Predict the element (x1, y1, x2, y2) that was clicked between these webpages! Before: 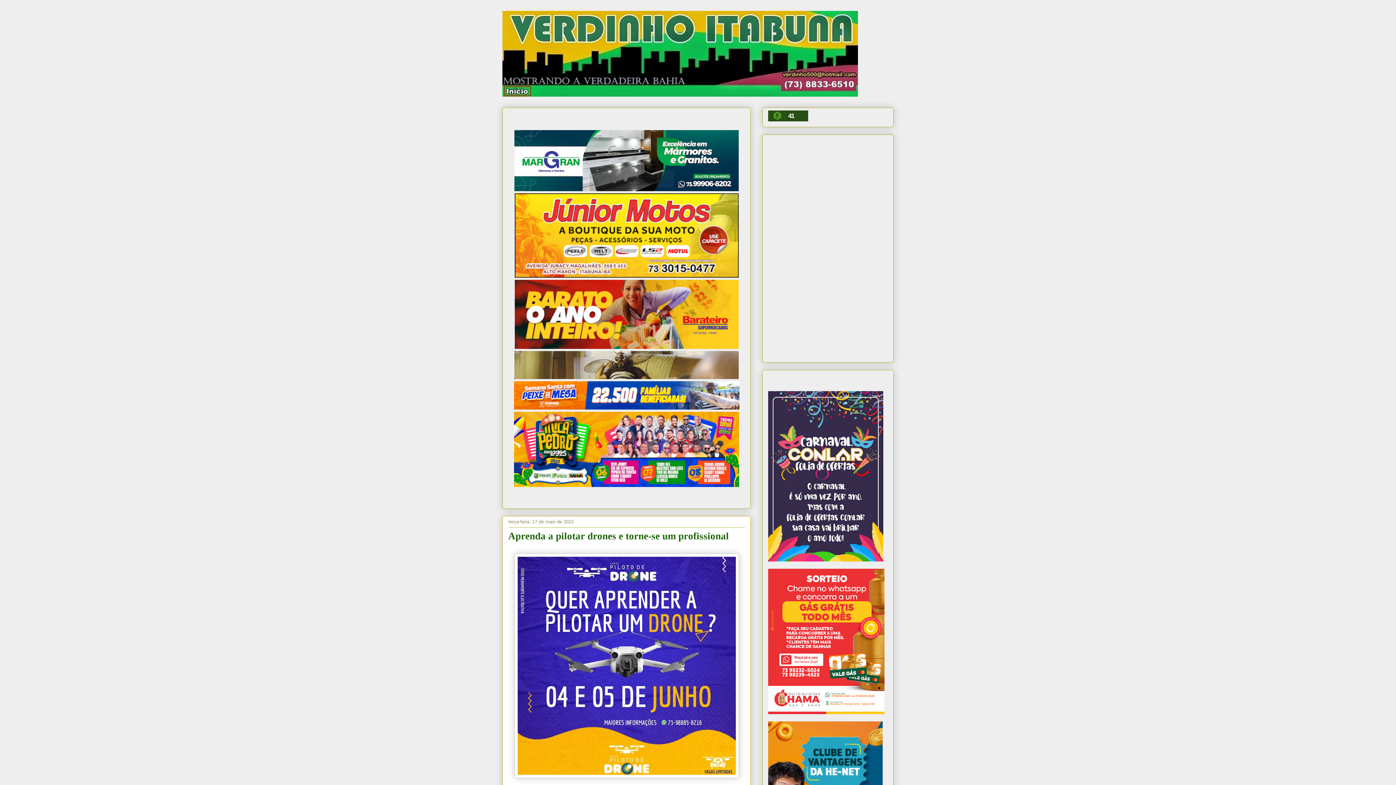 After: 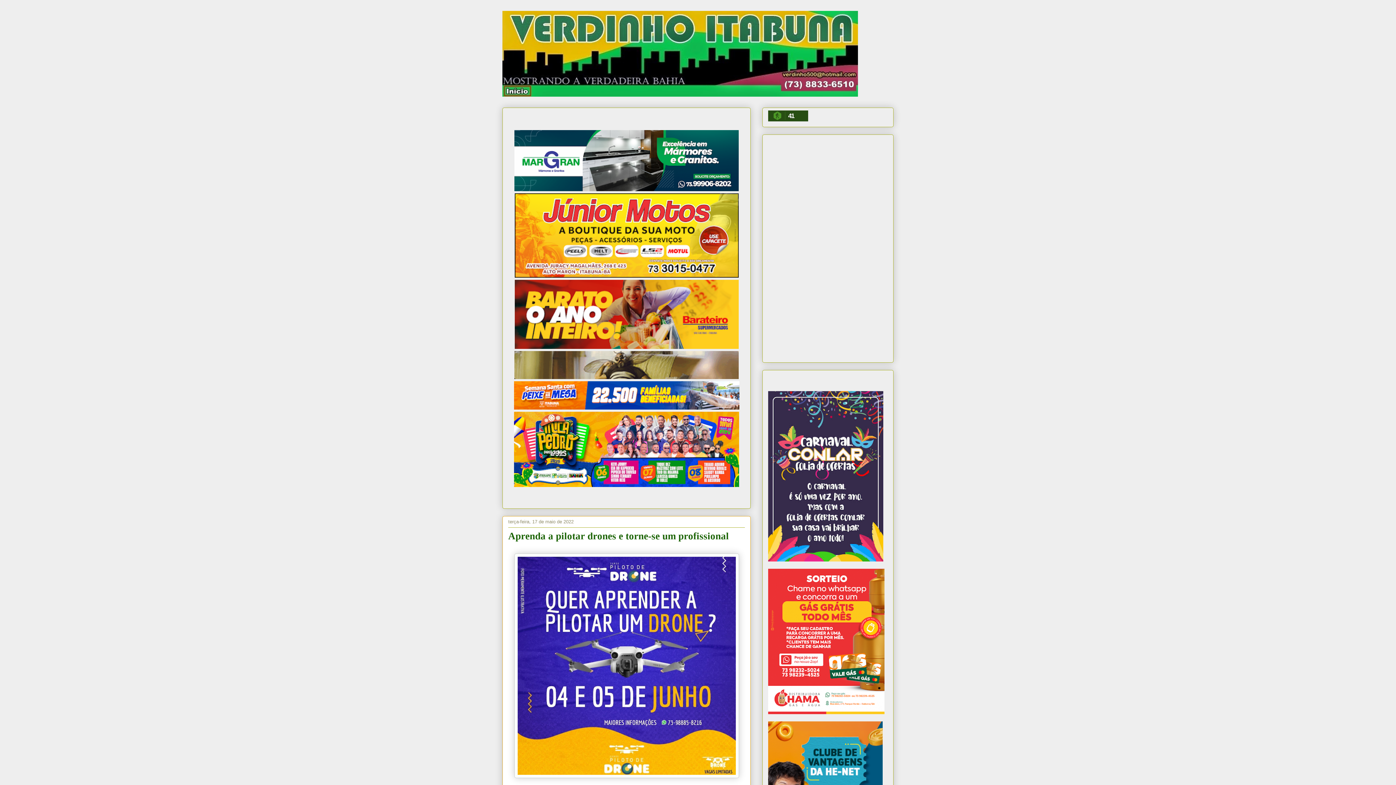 Action: bbox: (768, 391, 883, 563)